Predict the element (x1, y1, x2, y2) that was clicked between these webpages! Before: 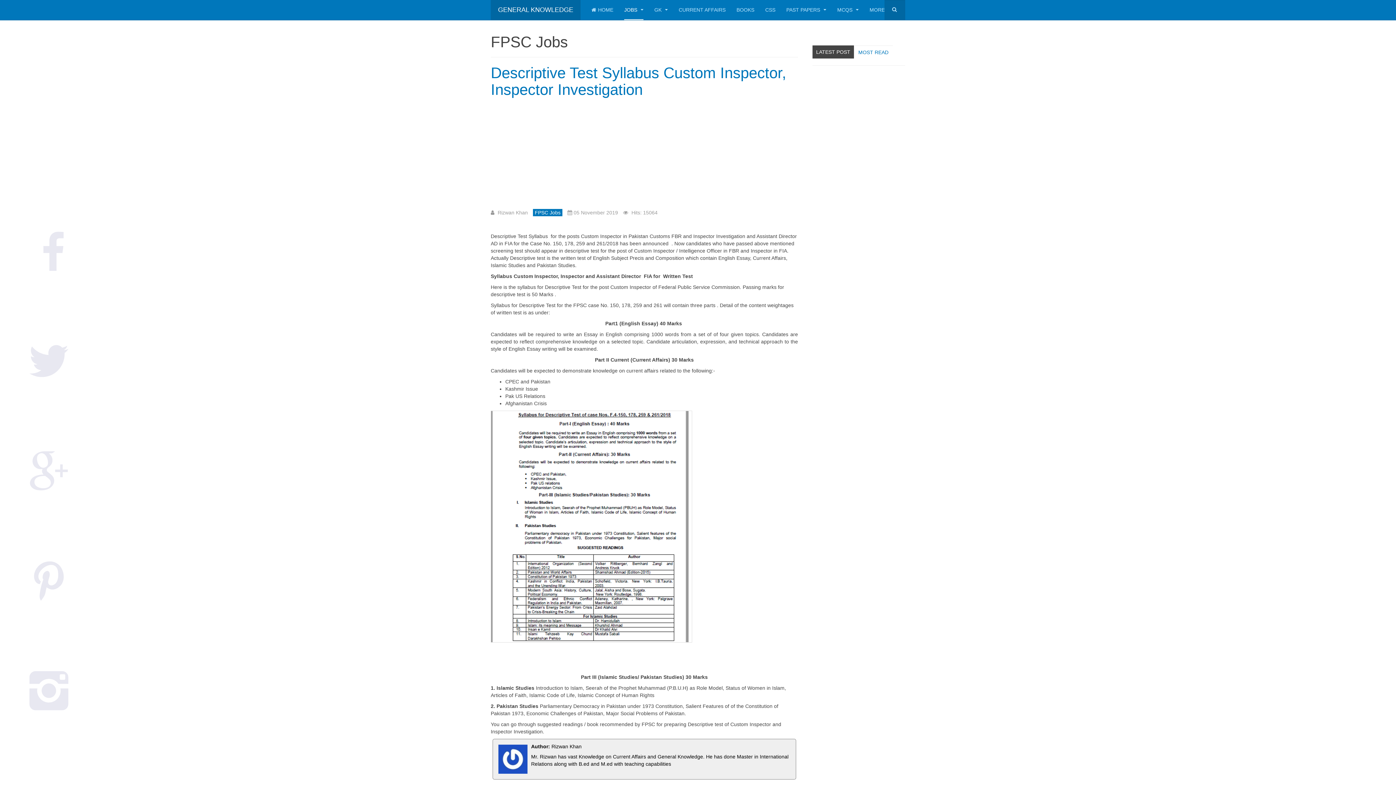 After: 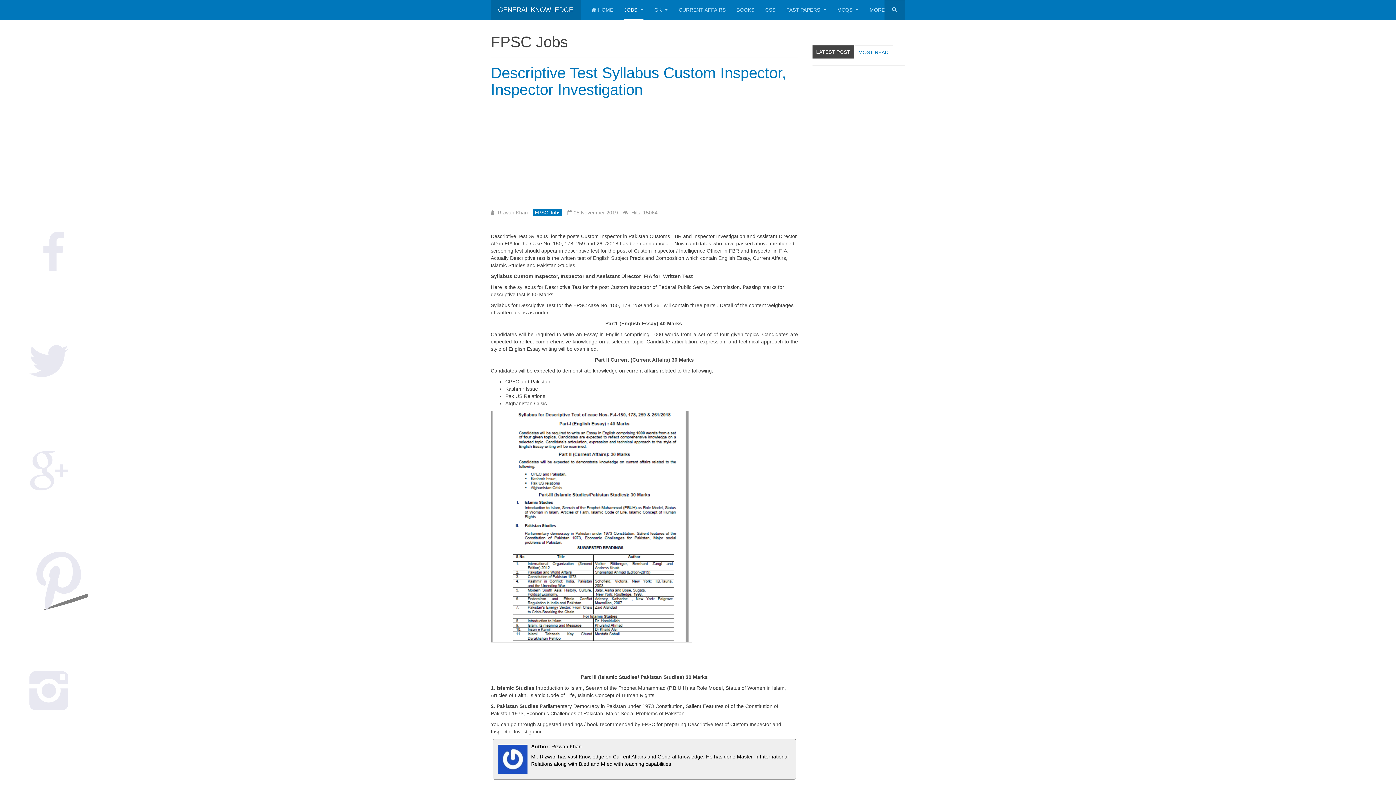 Action: bbox: (0, 526, 97, 636)